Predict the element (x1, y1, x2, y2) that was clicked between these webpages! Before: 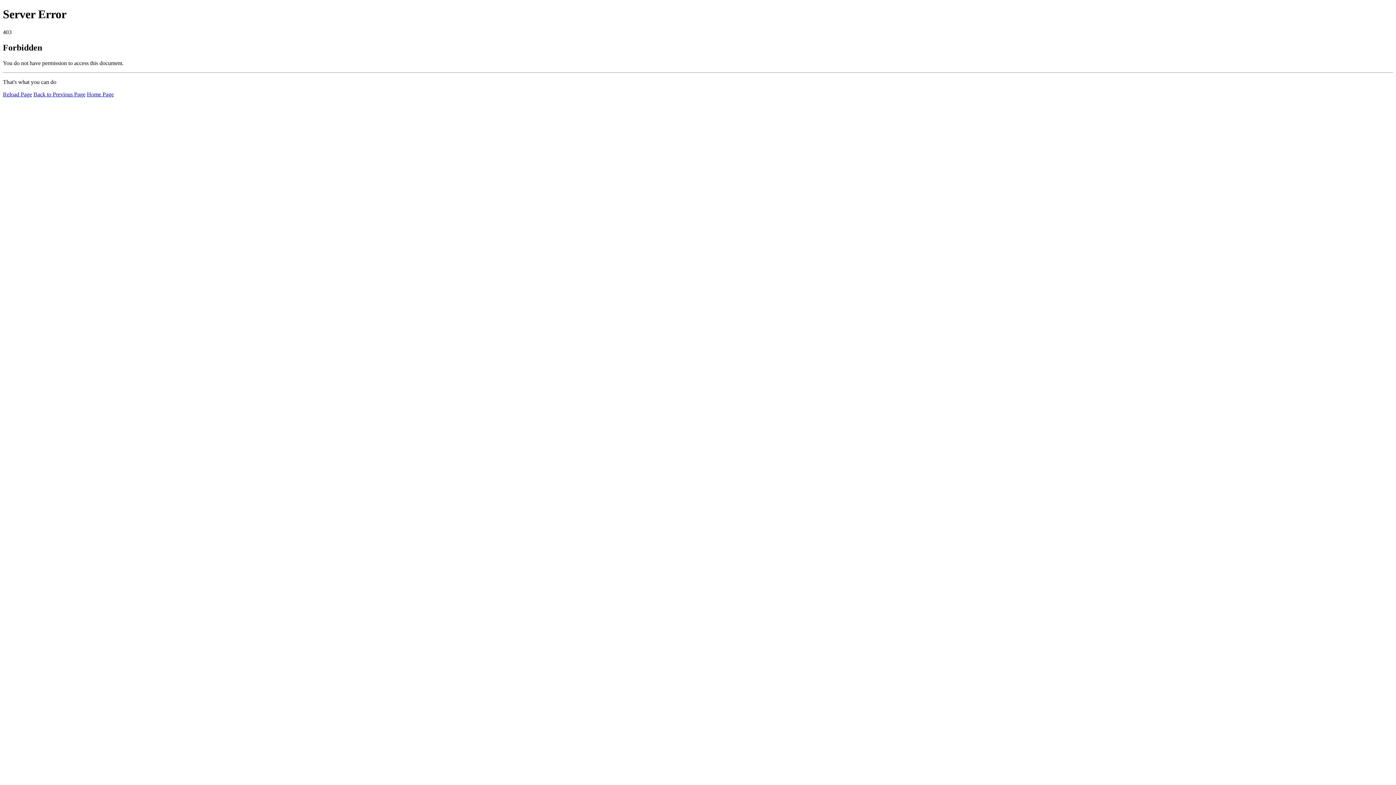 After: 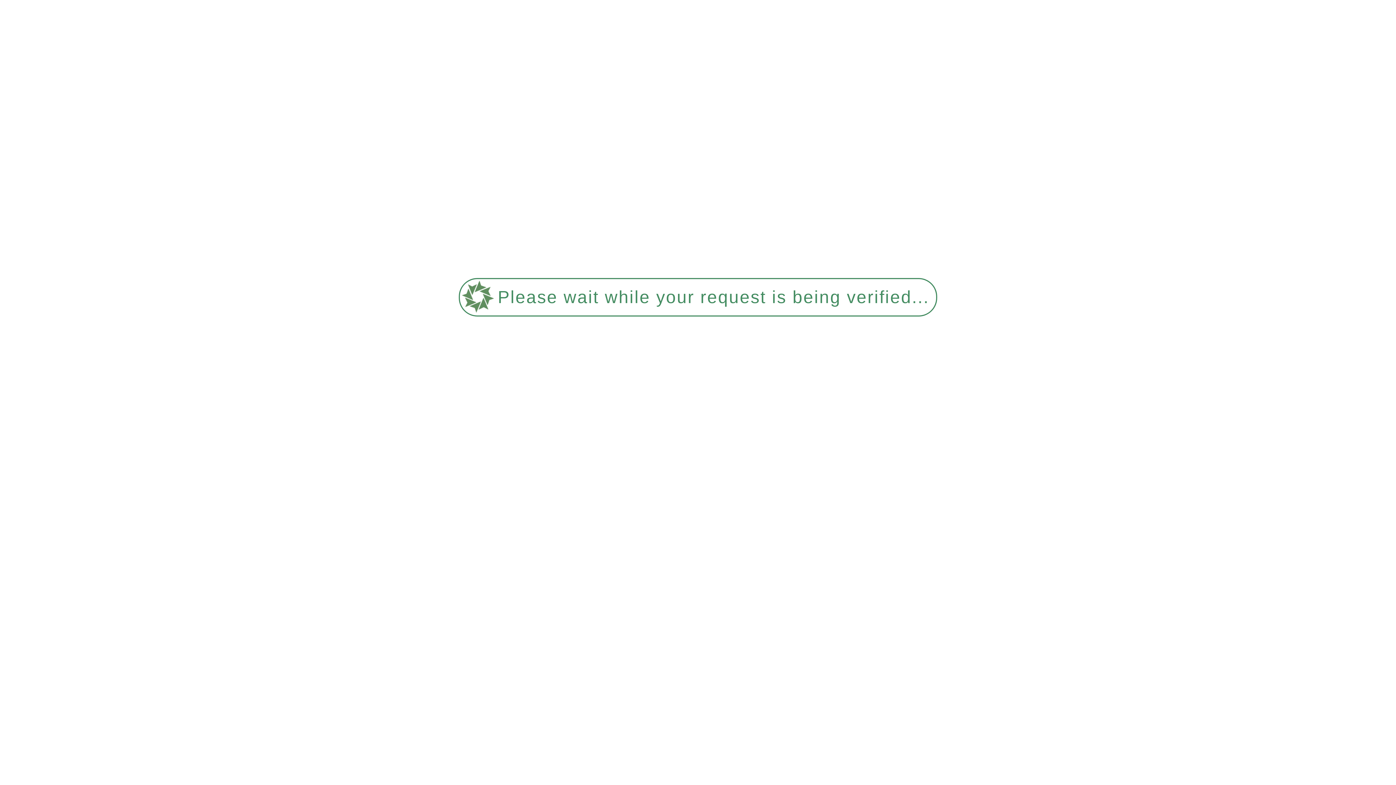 Action: bbox: (86, 91, 113, 97) label: Home Page